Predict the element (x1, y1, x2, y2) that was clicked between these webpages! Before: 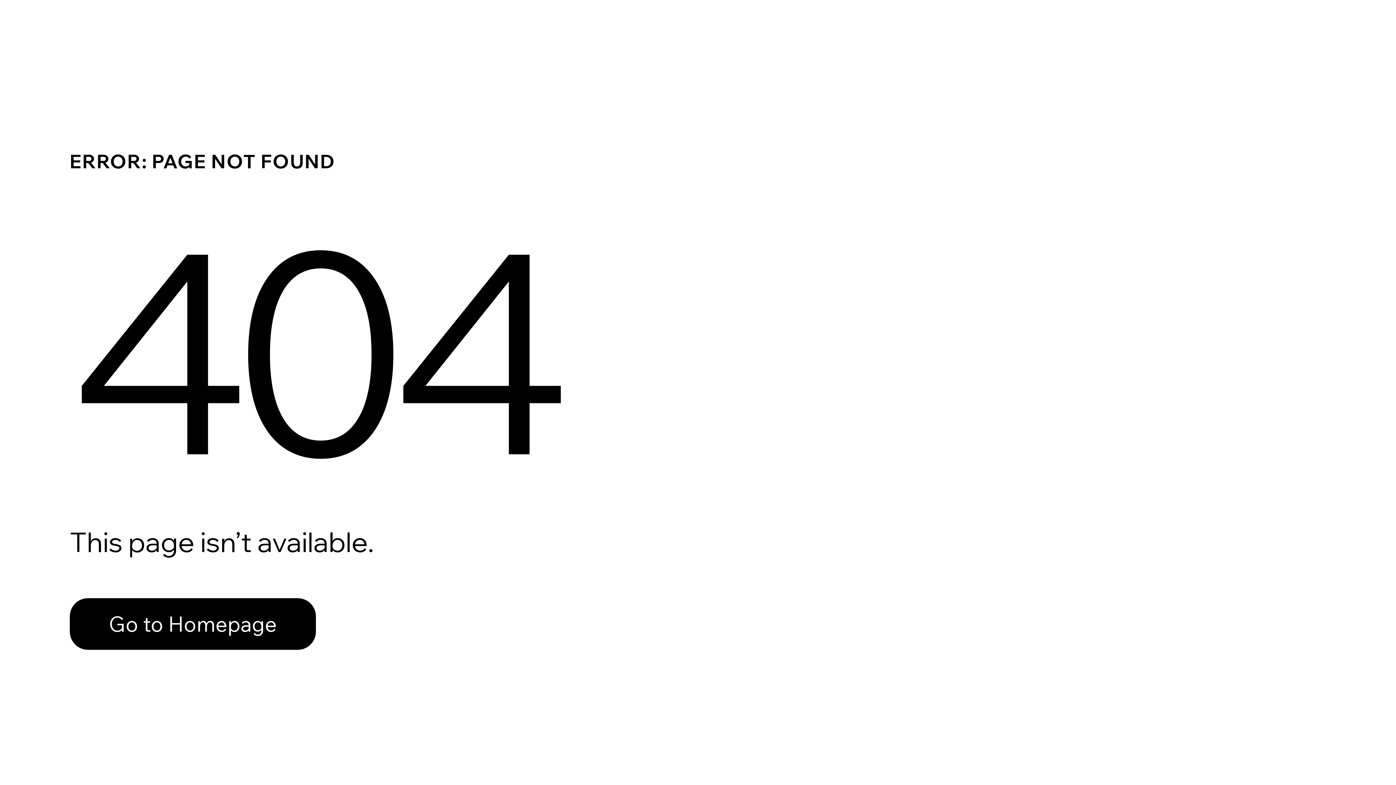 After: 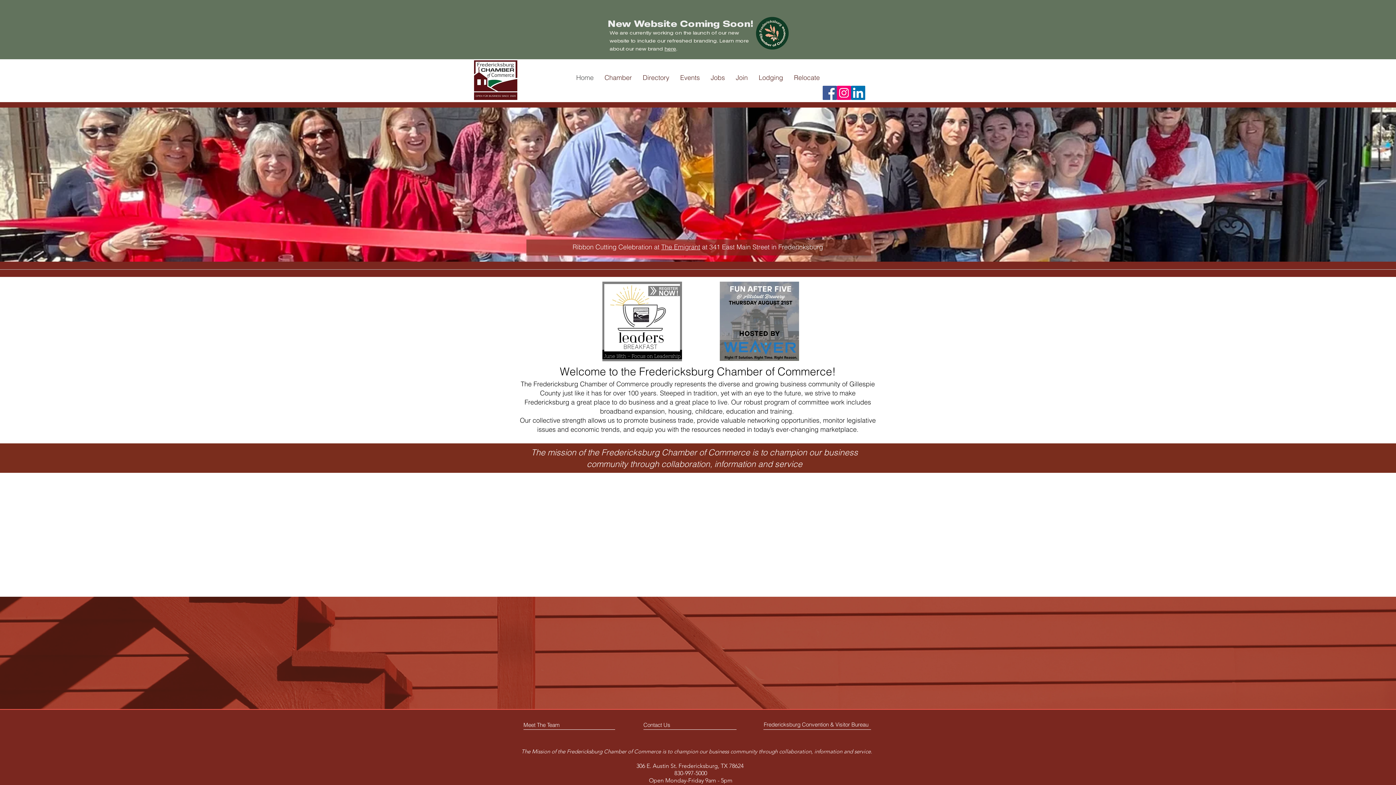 Action: bbox: (69, 582, 768, 659) label: Go to Homepage